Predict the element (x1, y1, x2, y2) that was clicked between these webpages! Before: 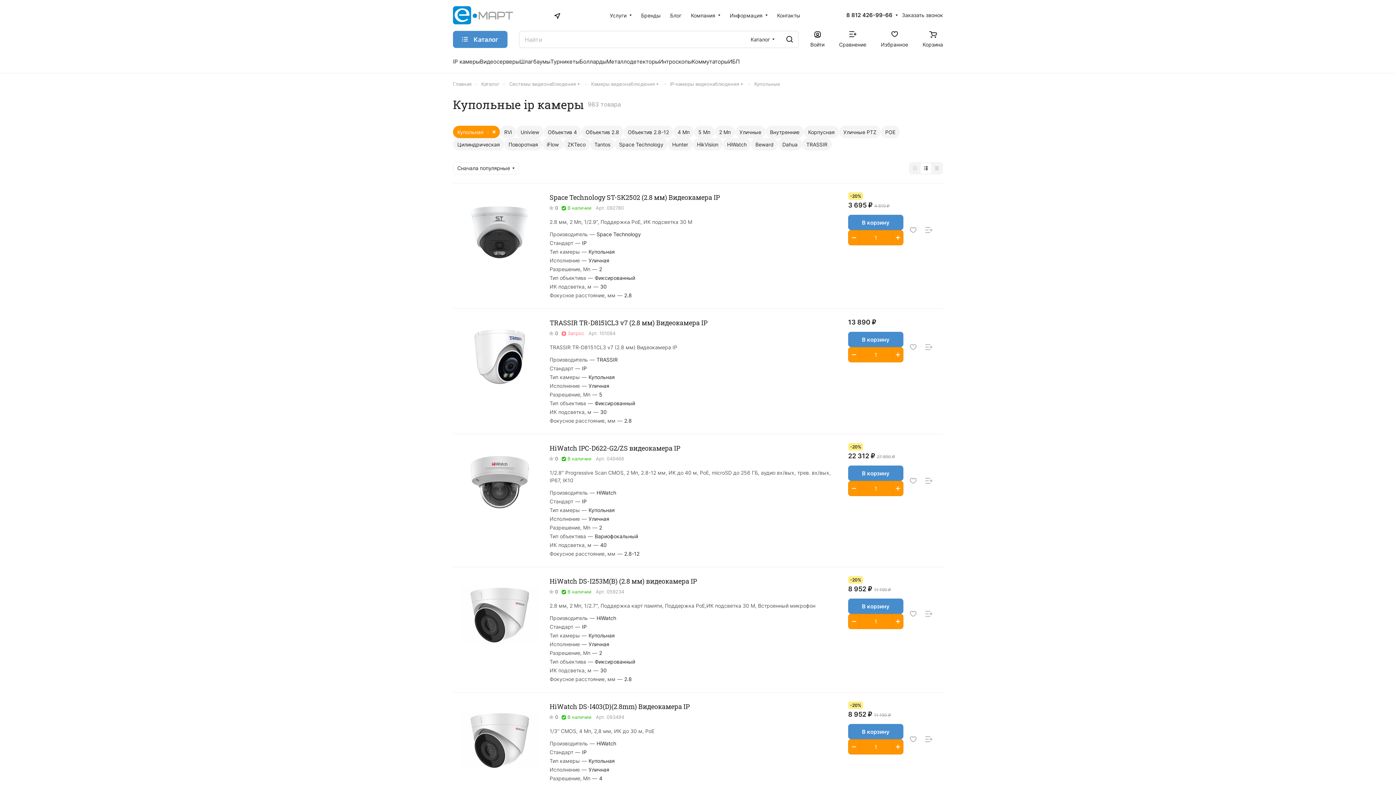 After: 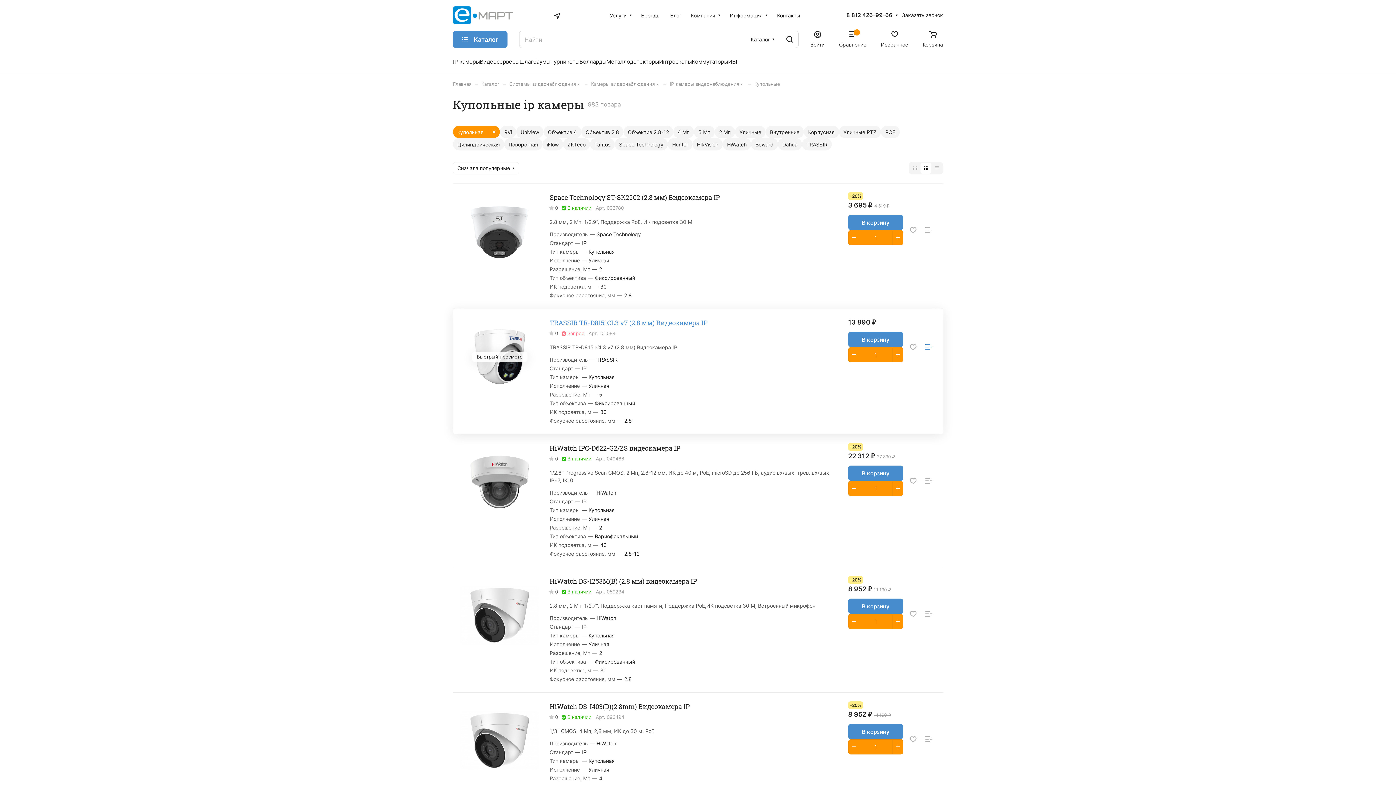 Action: bbox: (922, 340, 936, 353)